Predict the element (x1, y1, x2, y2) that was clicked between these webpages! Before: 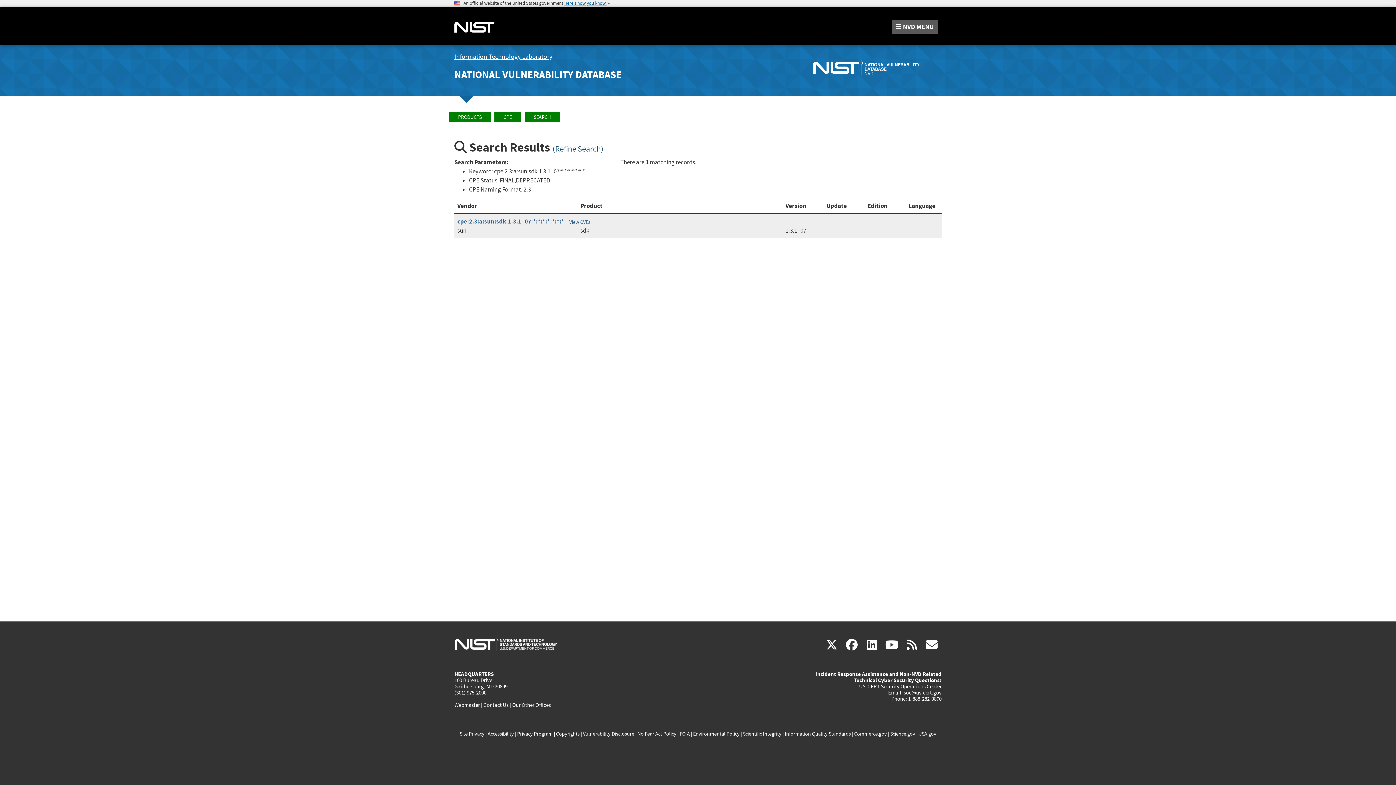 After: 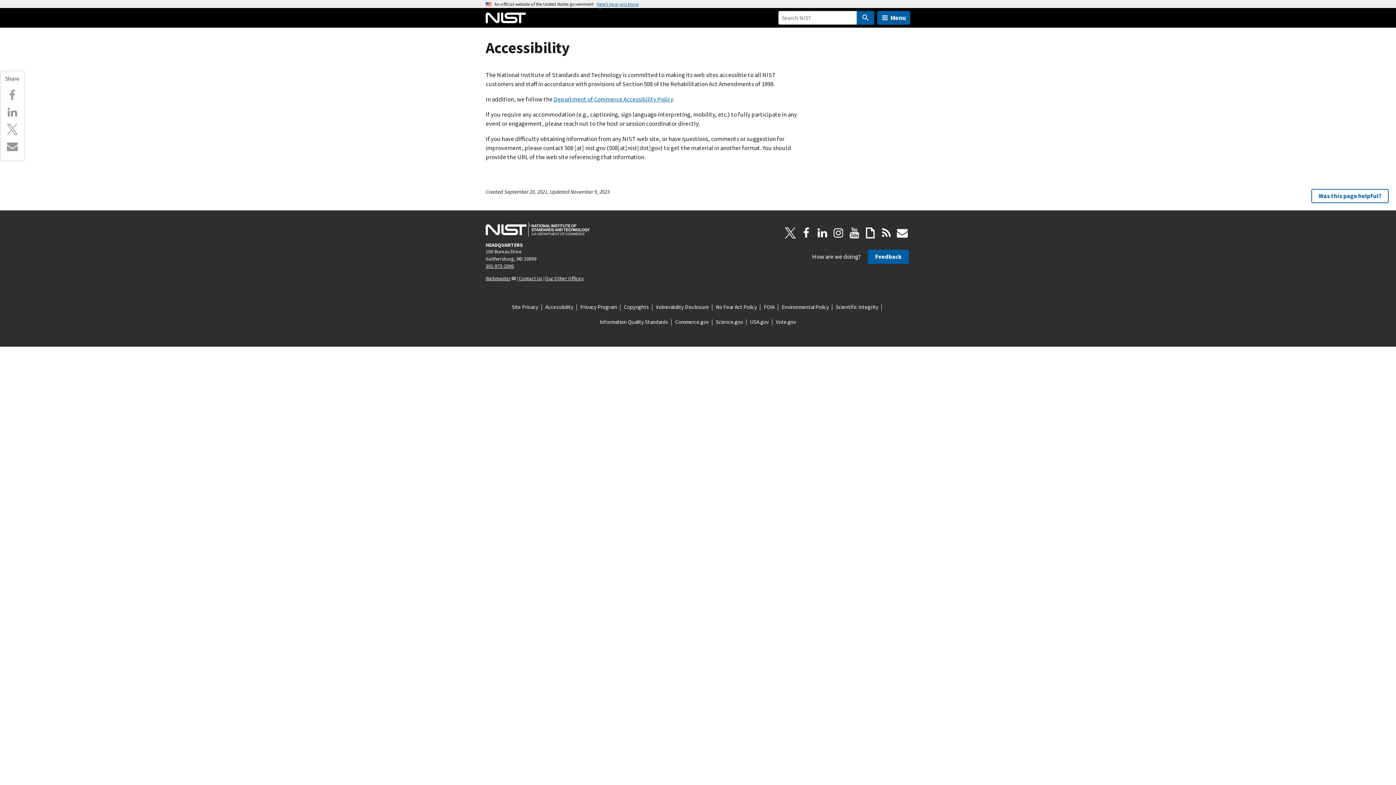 Action: bbox: (487, 730, 514, 737) label: Accessibility